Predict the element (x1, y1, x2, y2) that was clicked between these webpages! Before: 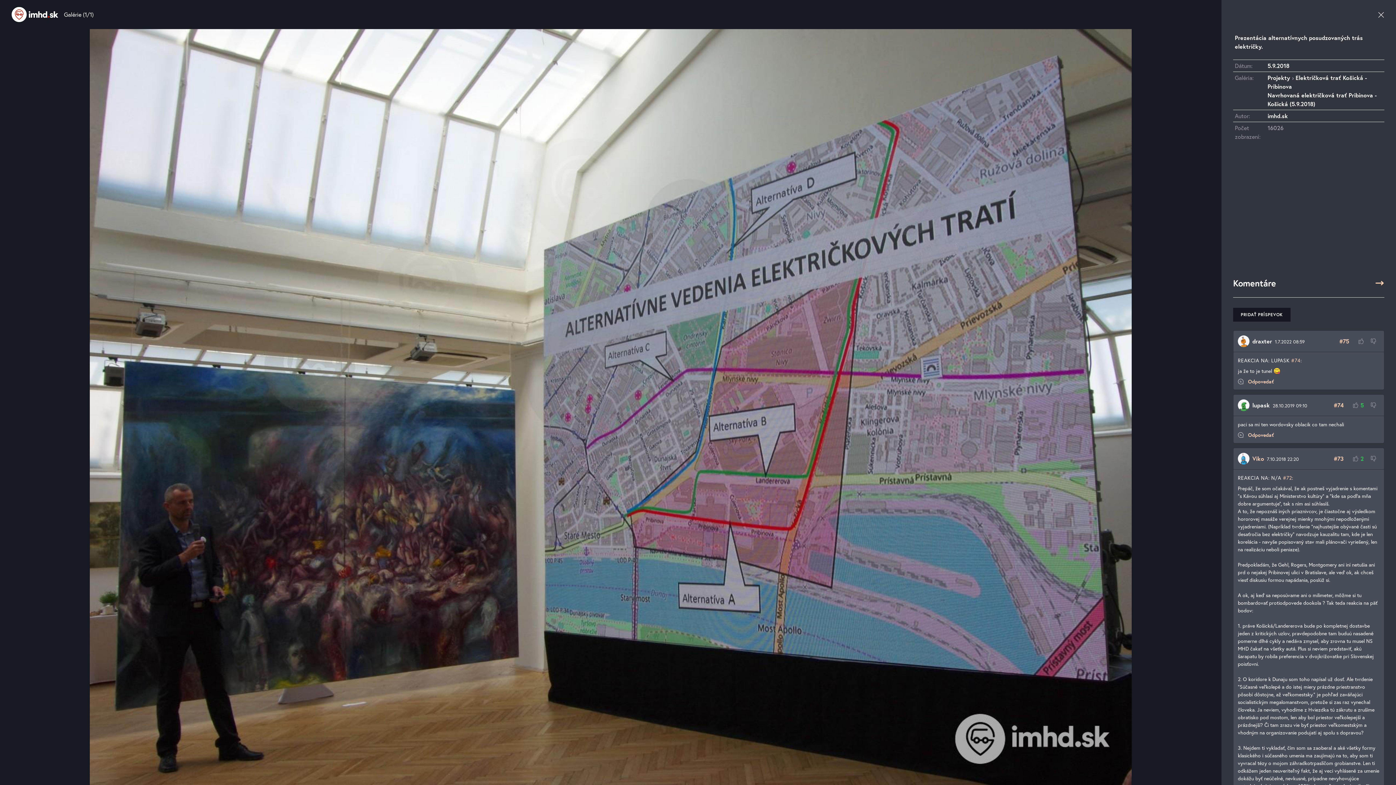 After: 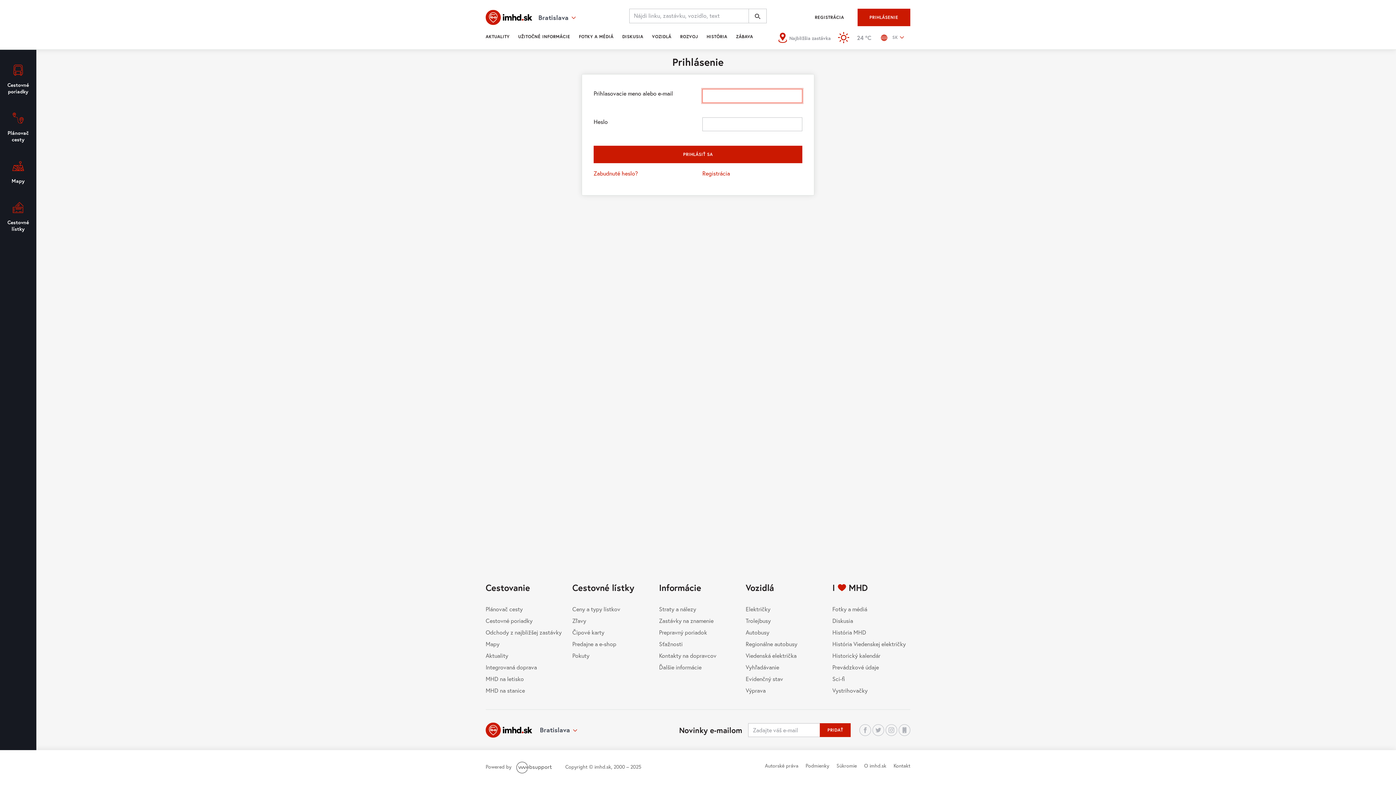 Action: label: OHODNOTIŤ KLADNE bbox: (1355, 333, 1367, 349)